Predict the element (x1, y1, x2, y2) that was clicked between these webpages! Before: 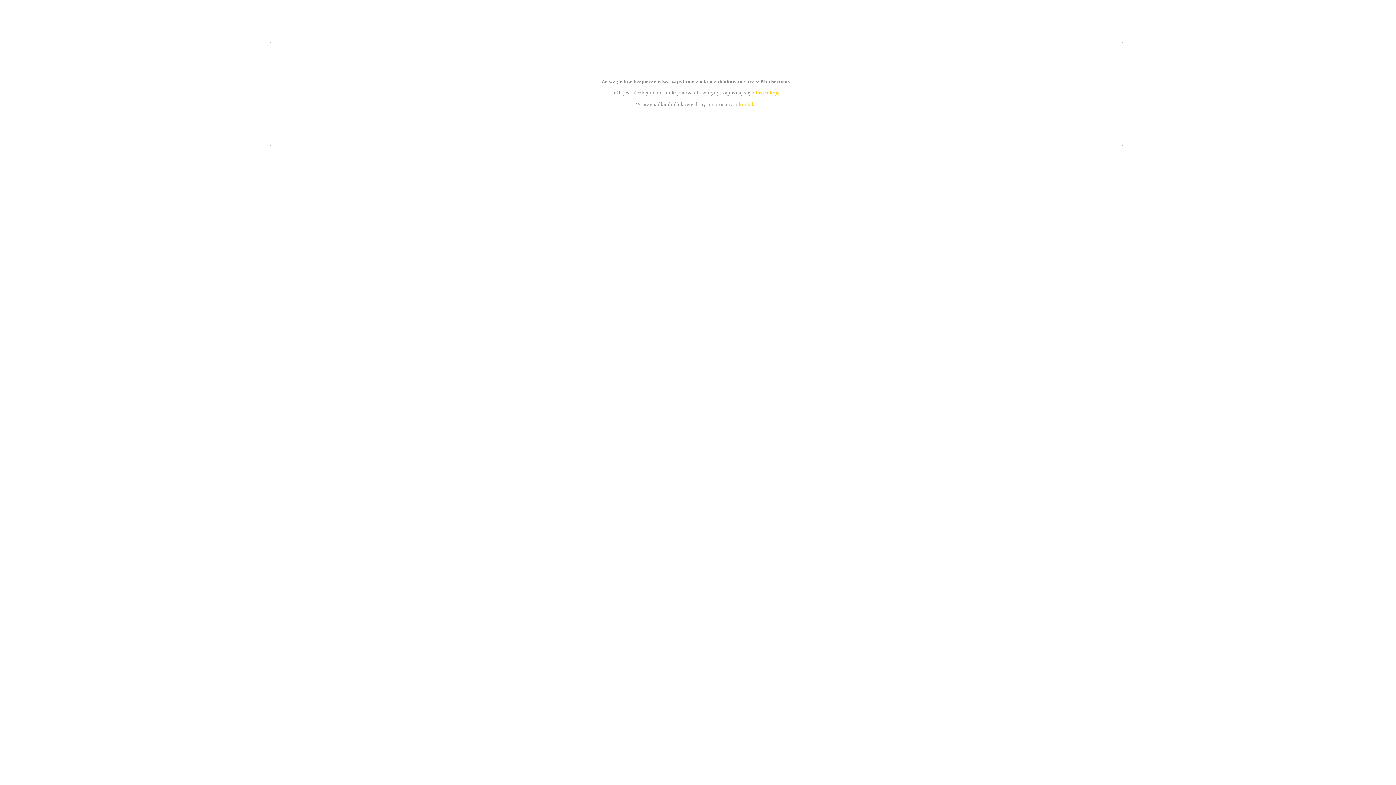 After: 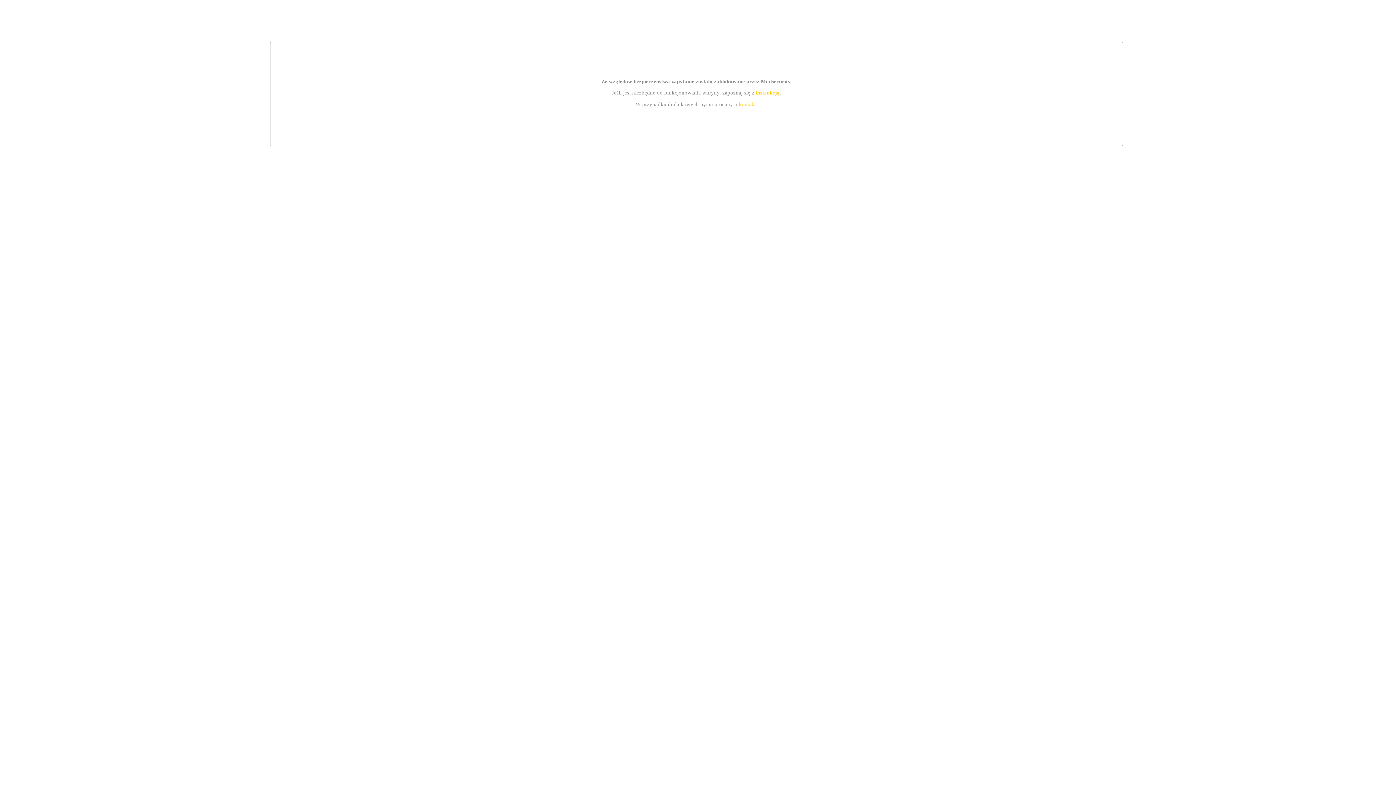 Action: bbox: (755, 89, 779, 95) label: instrukcją